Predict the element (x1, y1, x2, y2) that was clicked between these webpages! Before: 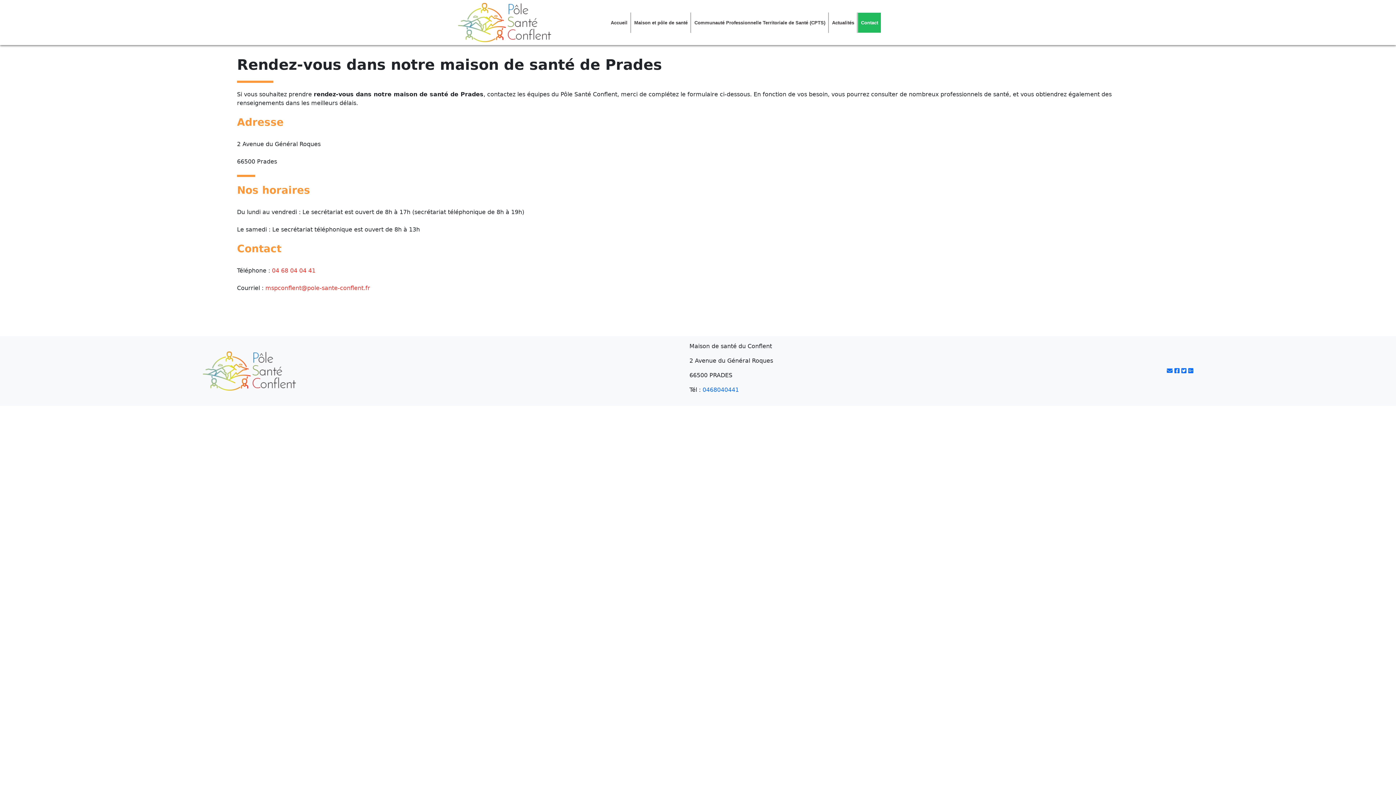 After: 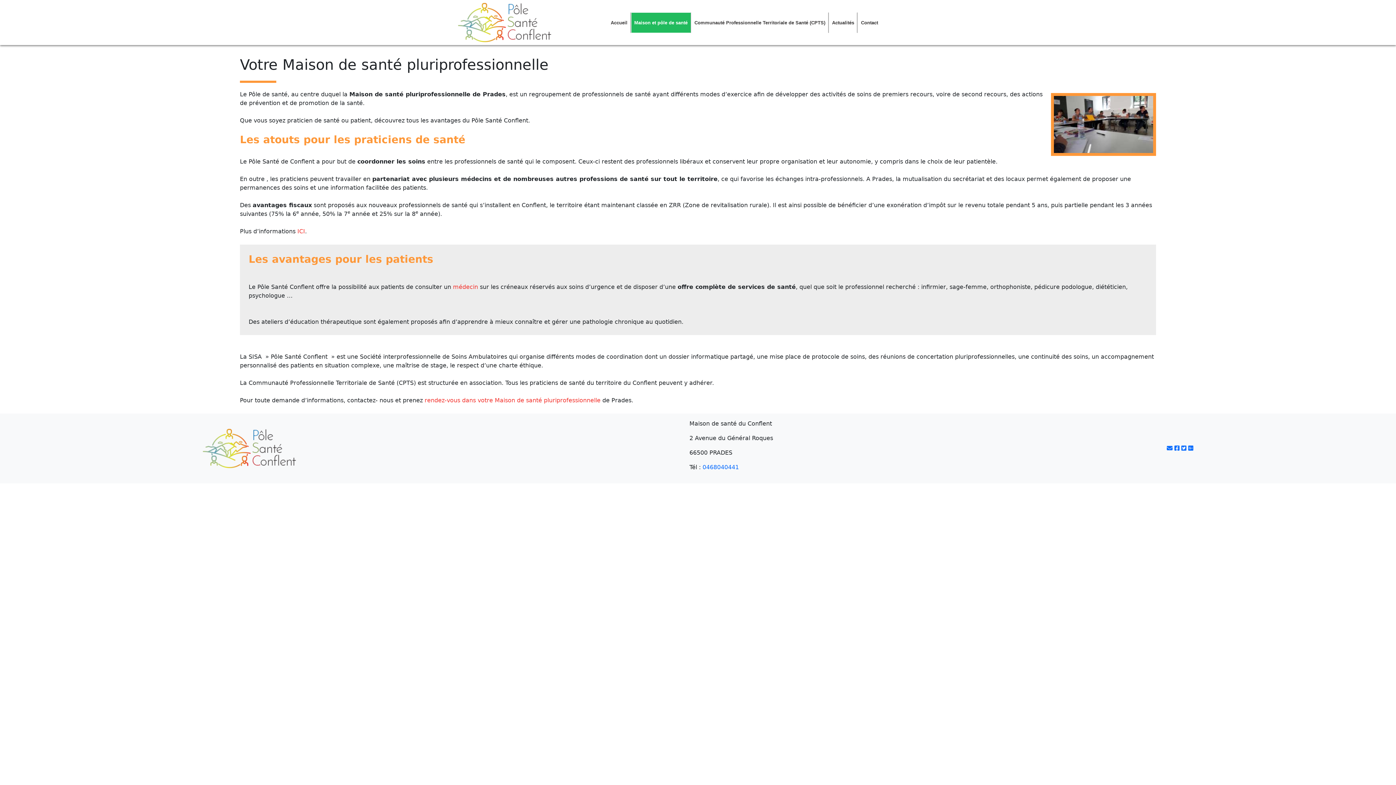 Action: label: Maison et pôle de santé bbox: (631, 12, 690, 32)